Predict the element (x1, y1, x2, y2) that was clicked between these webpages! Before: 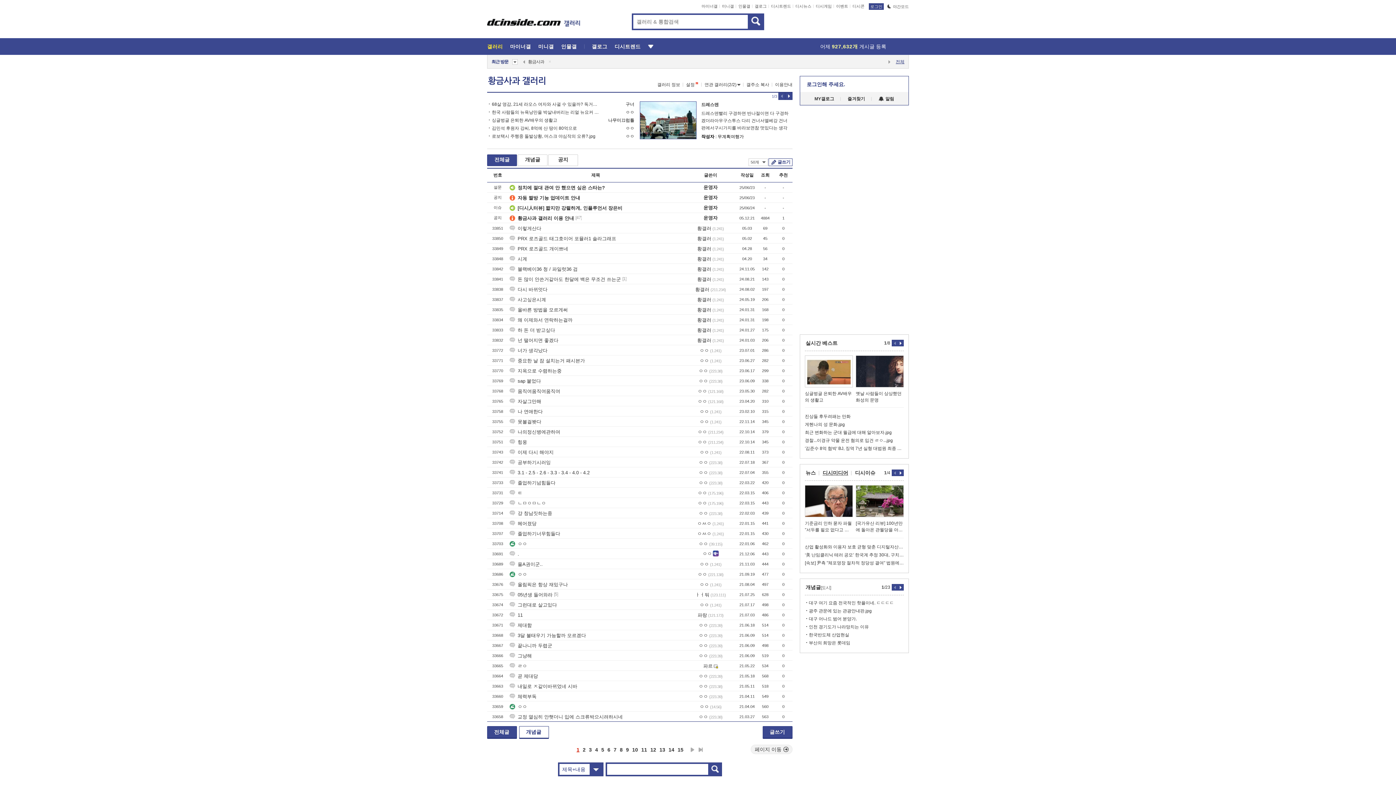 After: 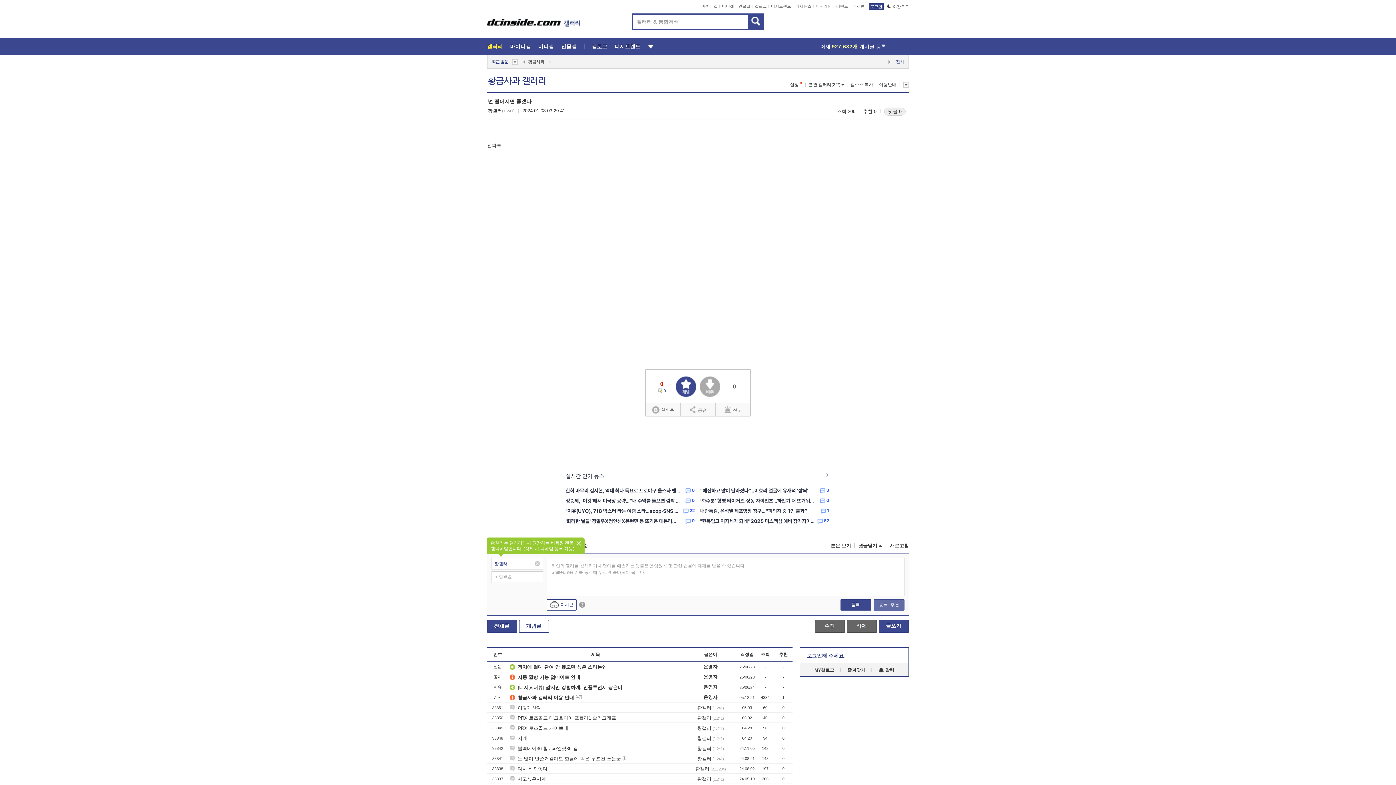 Action: label: 넌 떨어지면 좋겠다 bbox: (509, 337, 558, 343)